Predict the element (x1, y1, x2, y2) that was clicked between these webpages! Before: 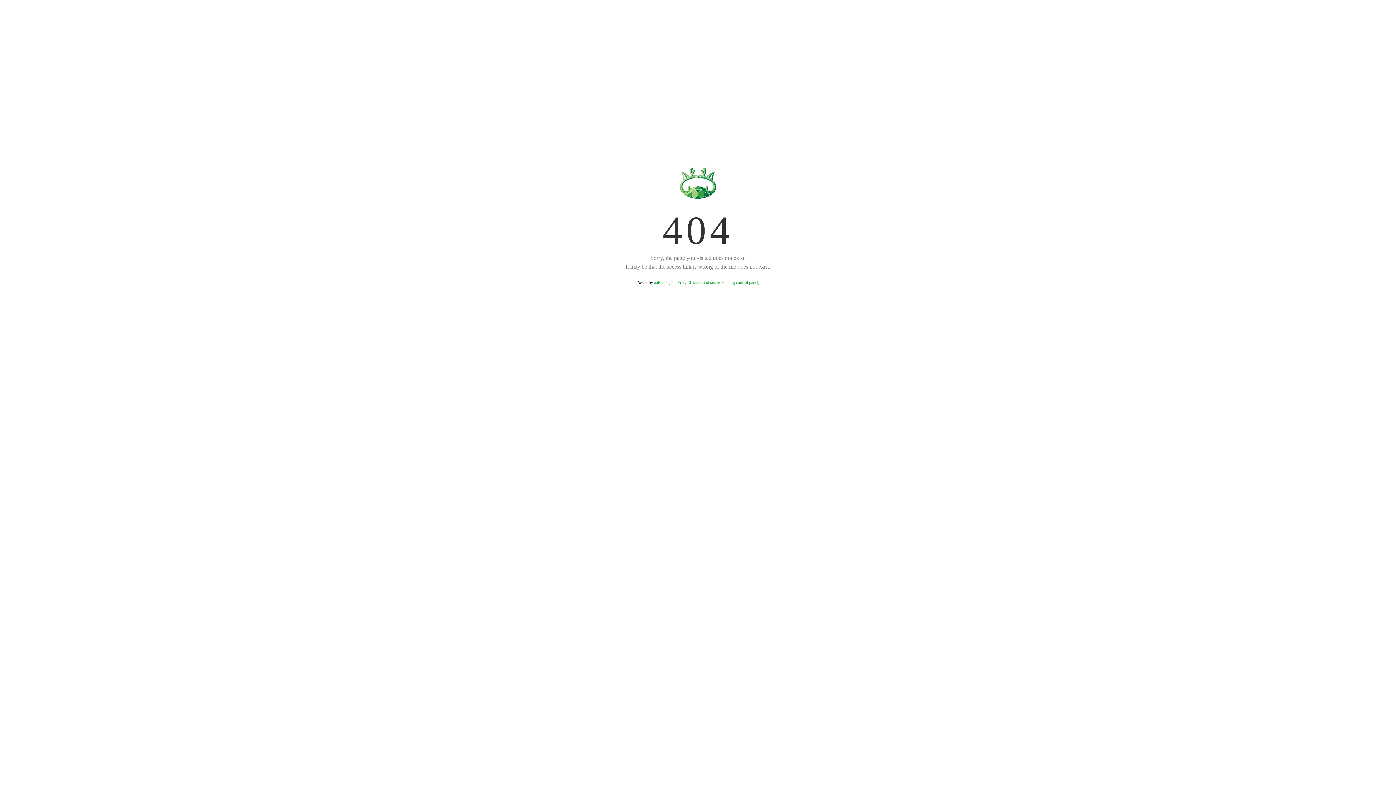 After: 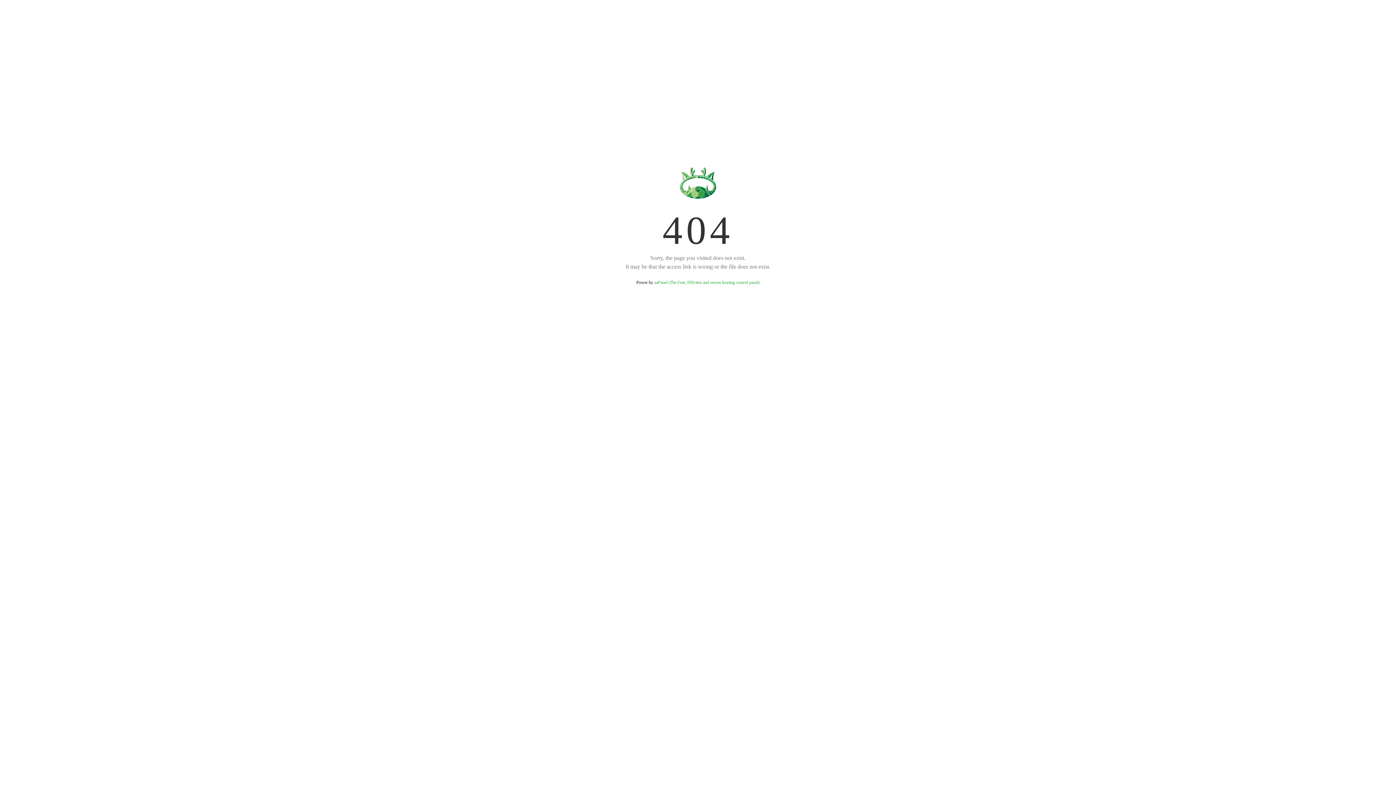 Action: bbox: (654, 280, 759, 285) label: aaPanel (The Free, Efficient and secure hosting control panel)